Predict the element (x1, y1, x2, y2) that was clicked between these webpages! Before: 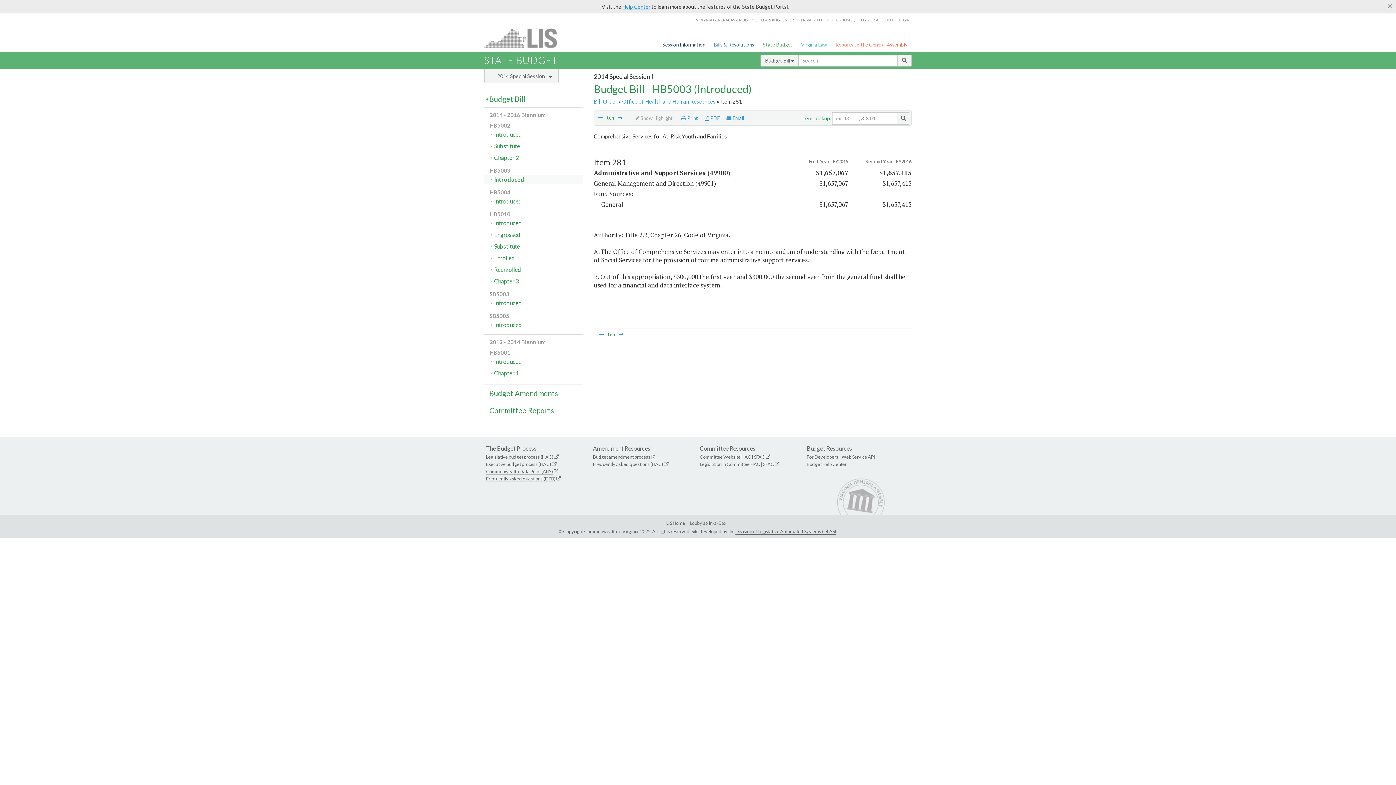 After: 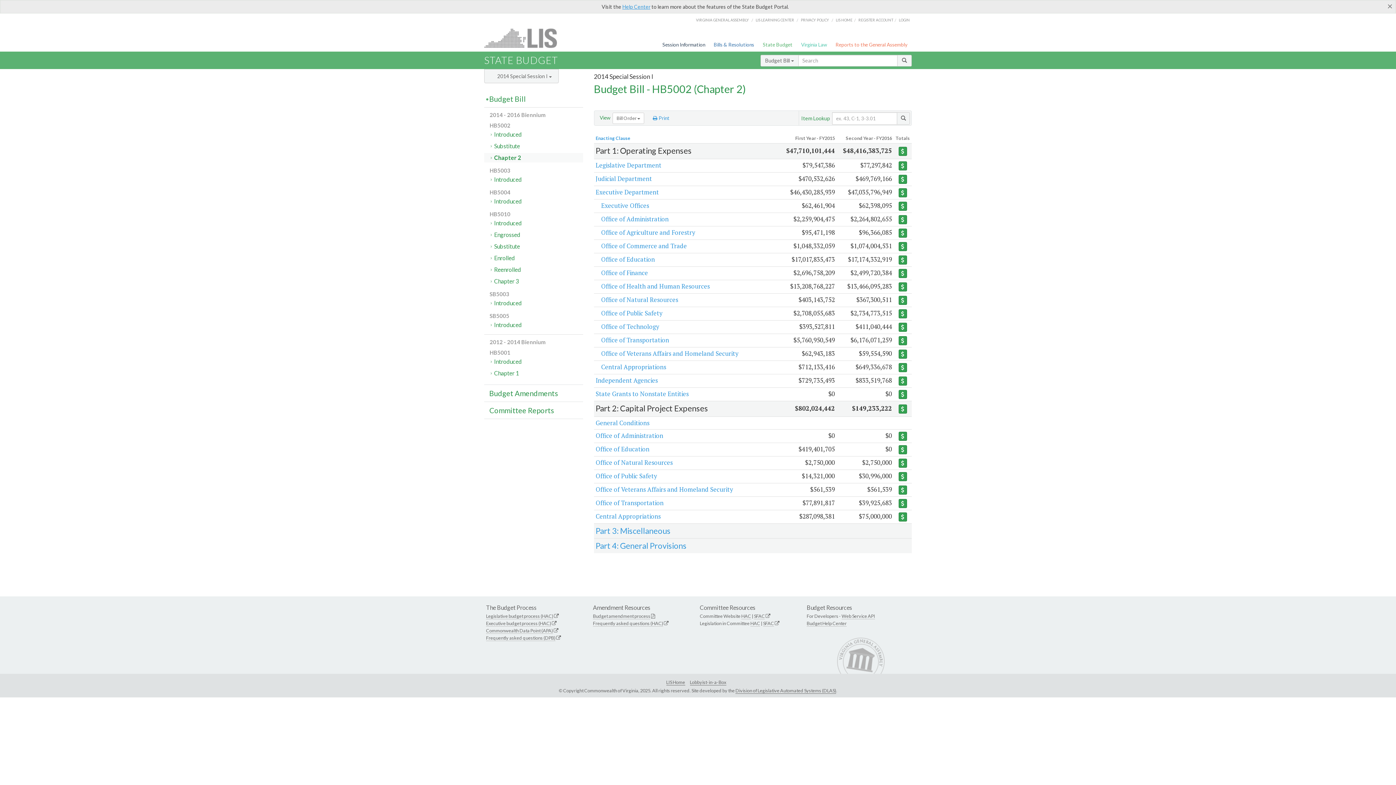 Action: label: Chapter 2 bbox: (484, 153, 583, 162)